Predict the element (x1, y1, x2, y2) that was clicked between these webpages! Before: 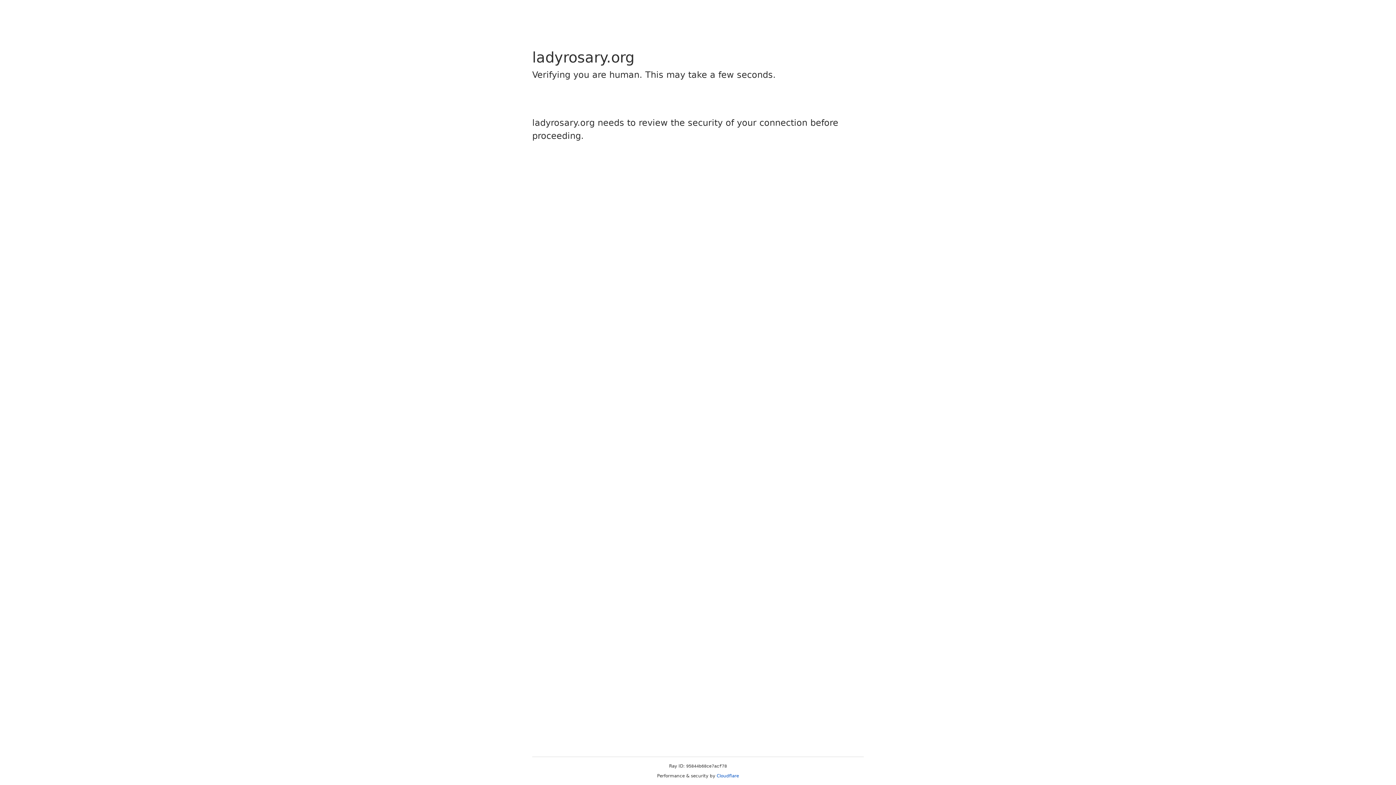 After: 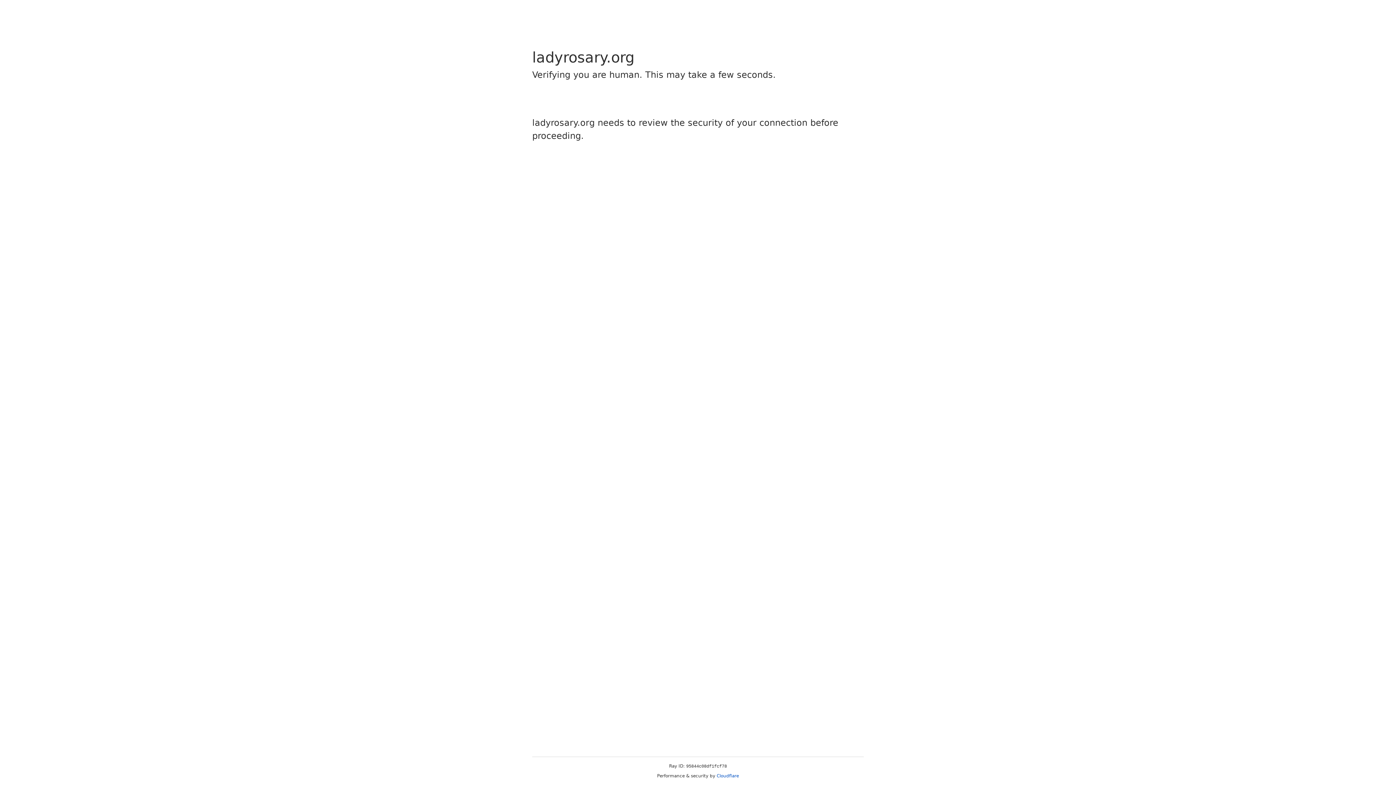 Action: bbox: (716, 773, 739, 778) label: Cloudflare